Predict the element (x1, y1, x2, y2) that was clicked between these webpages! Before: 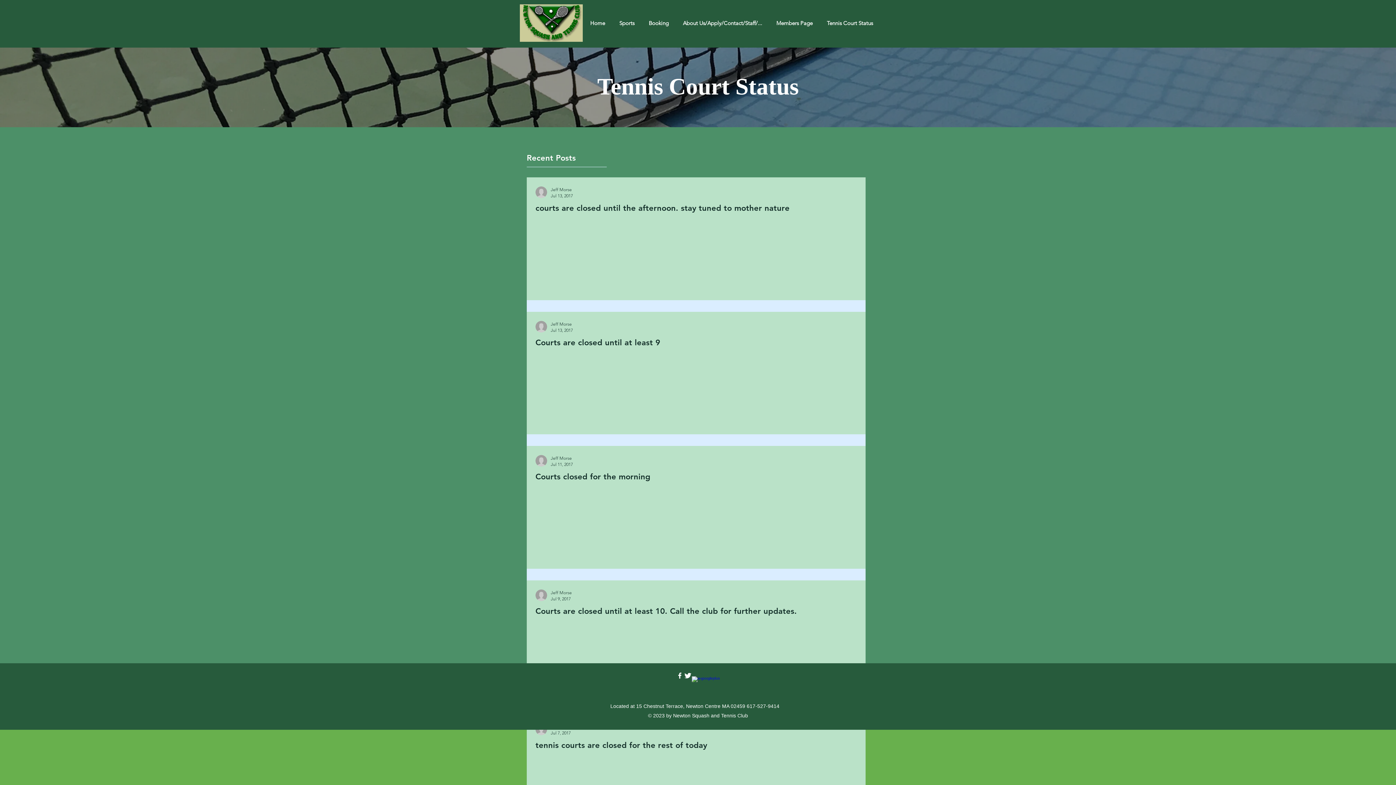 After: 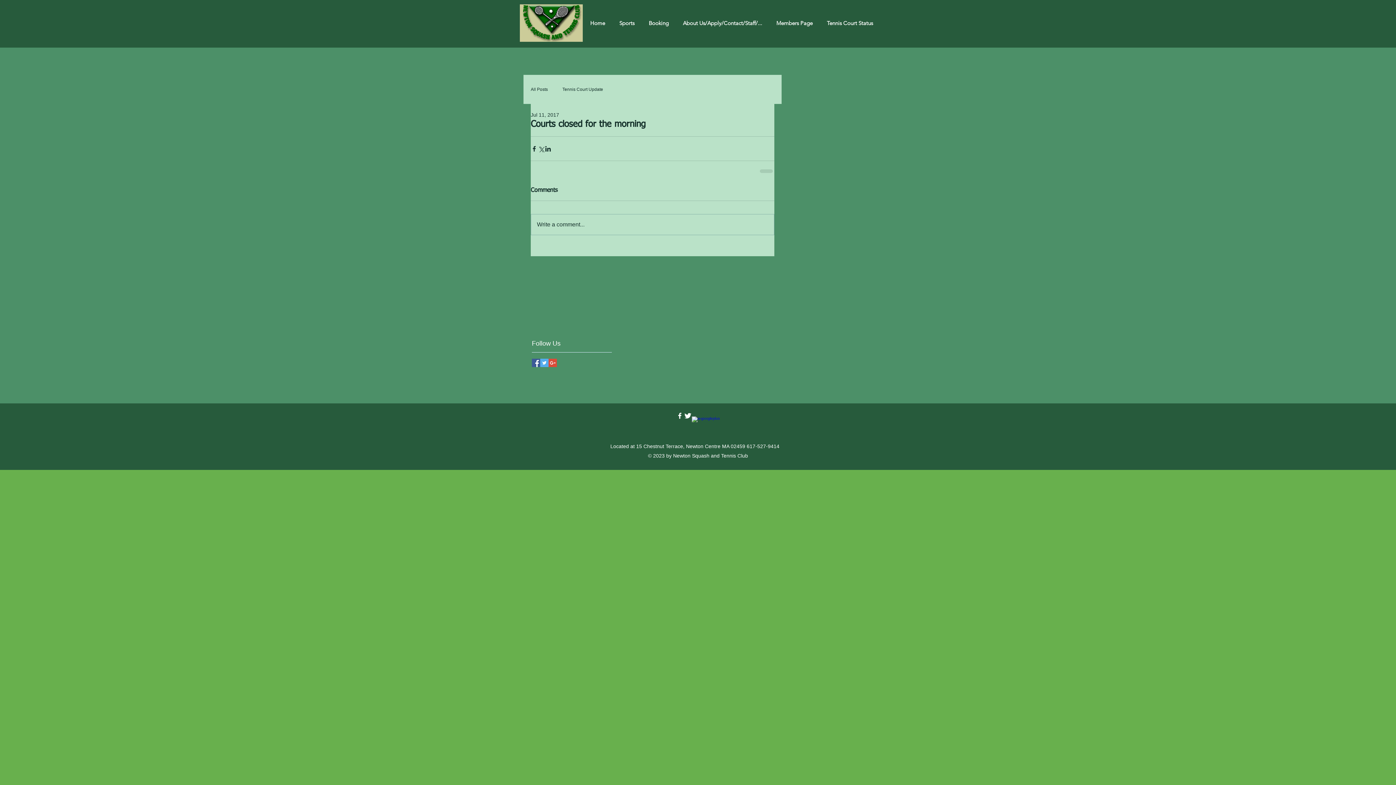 Action: label: Courts closed for the morning bbox: (535, 471, 857, 486)